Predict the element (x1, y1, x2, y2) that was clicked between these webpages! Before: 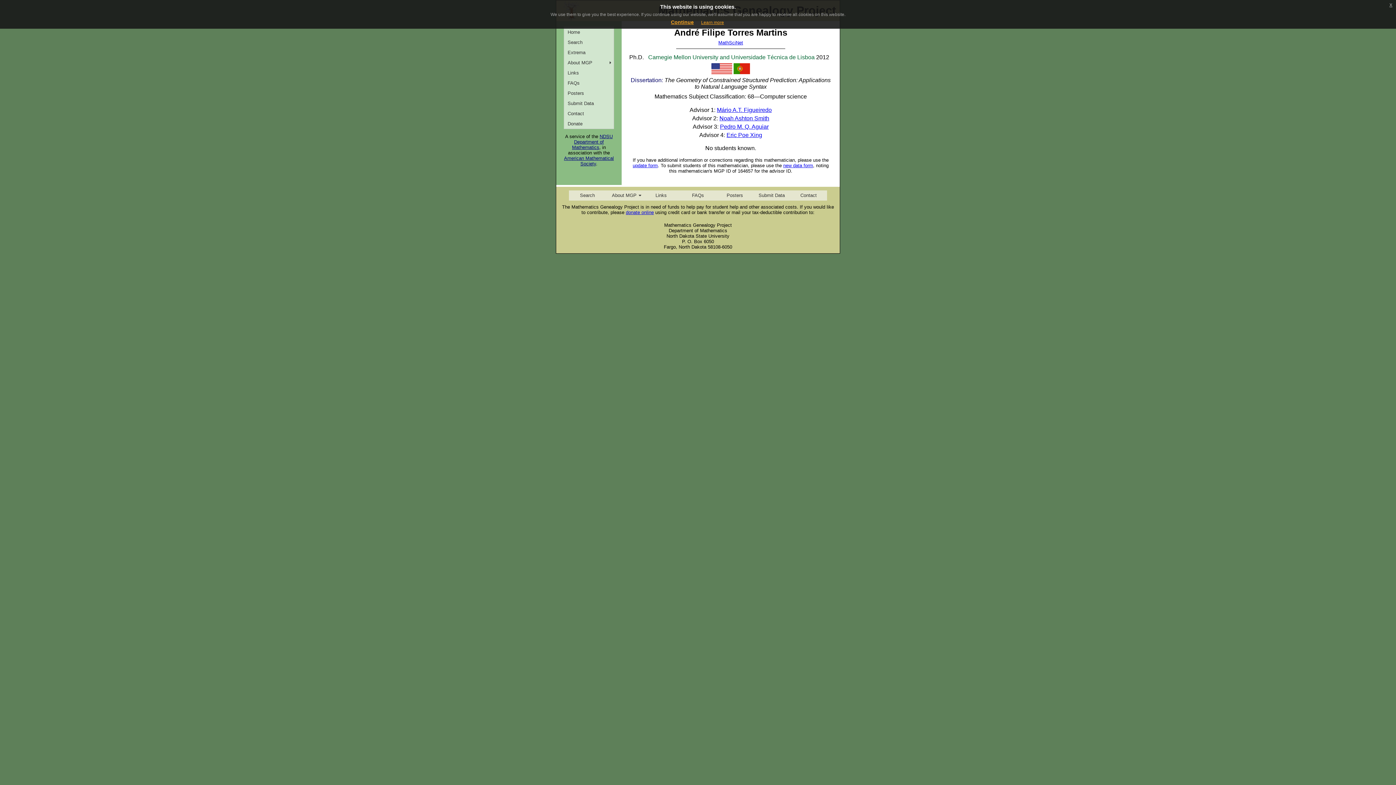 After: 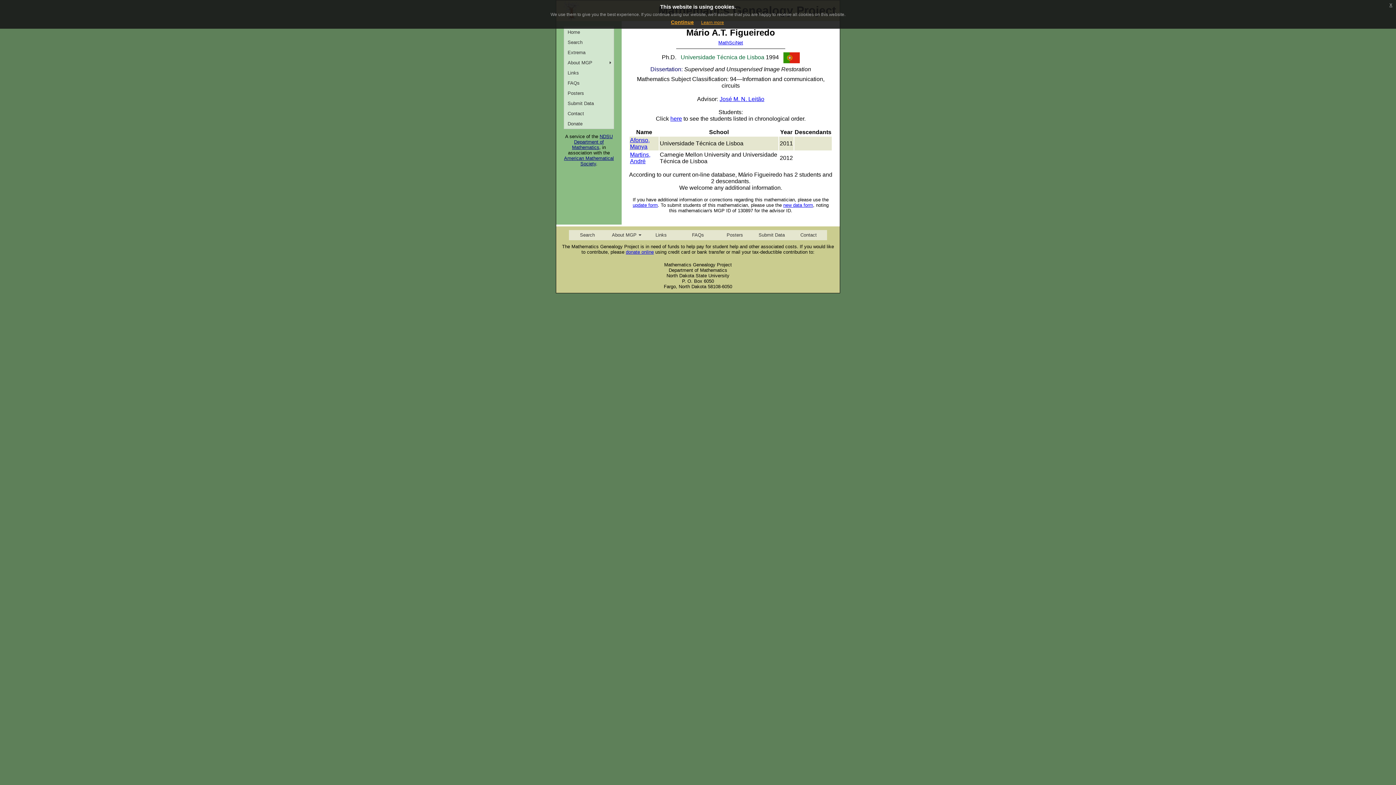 Action: bbox: (717, 106, 772, 112) label: Mário A.T. Figueiredo